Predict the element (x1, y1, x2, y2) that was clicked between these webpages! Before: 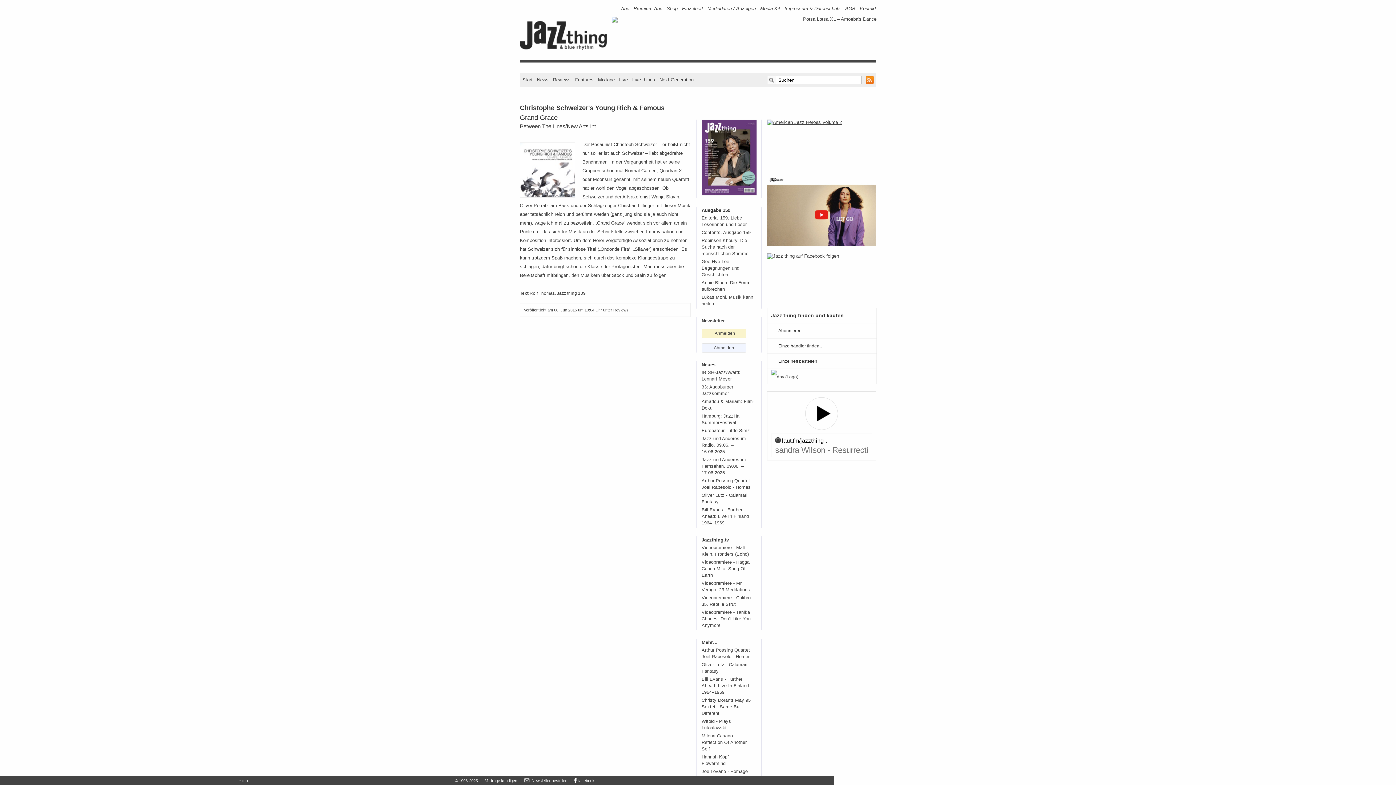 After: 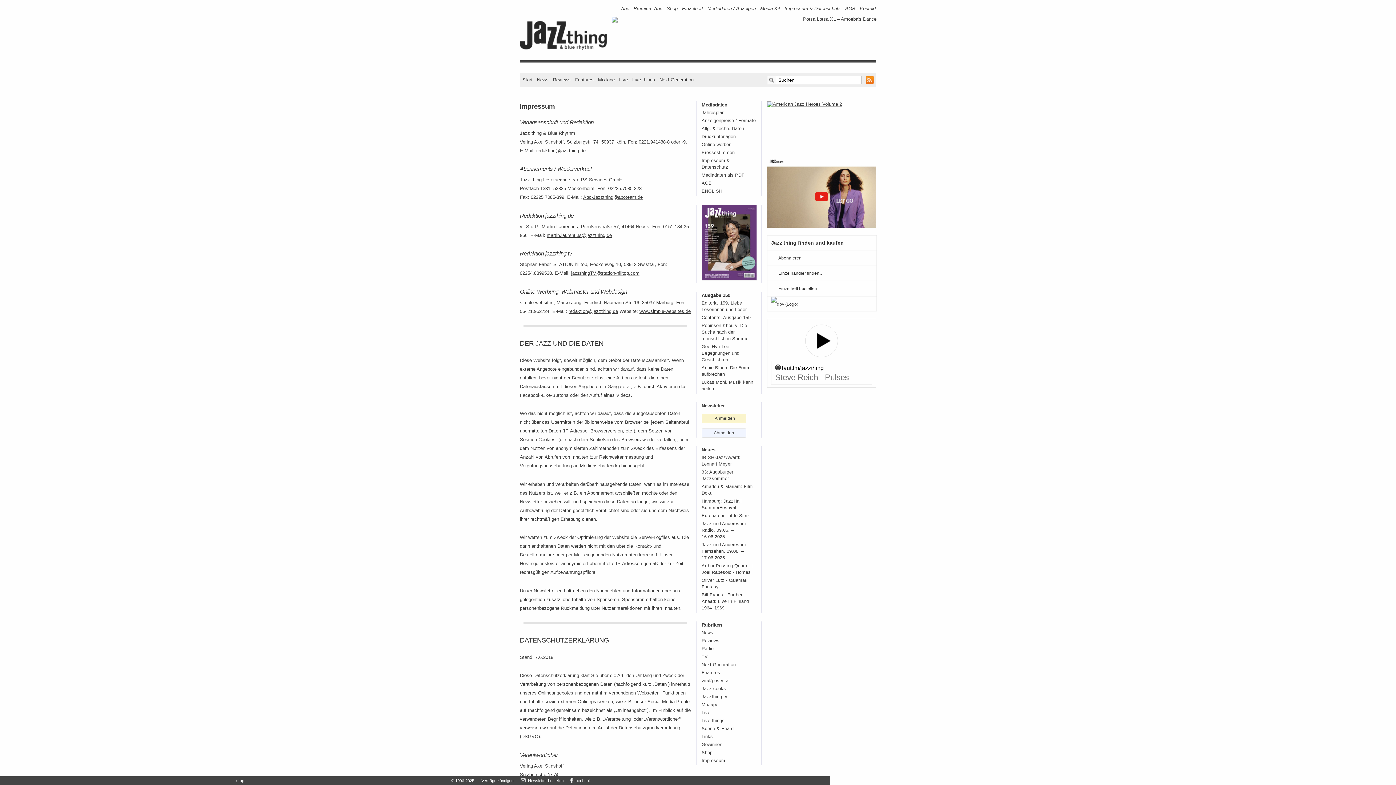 Action: bbox: (784, 5, 841, 11) label: Impressum & Datenschutz